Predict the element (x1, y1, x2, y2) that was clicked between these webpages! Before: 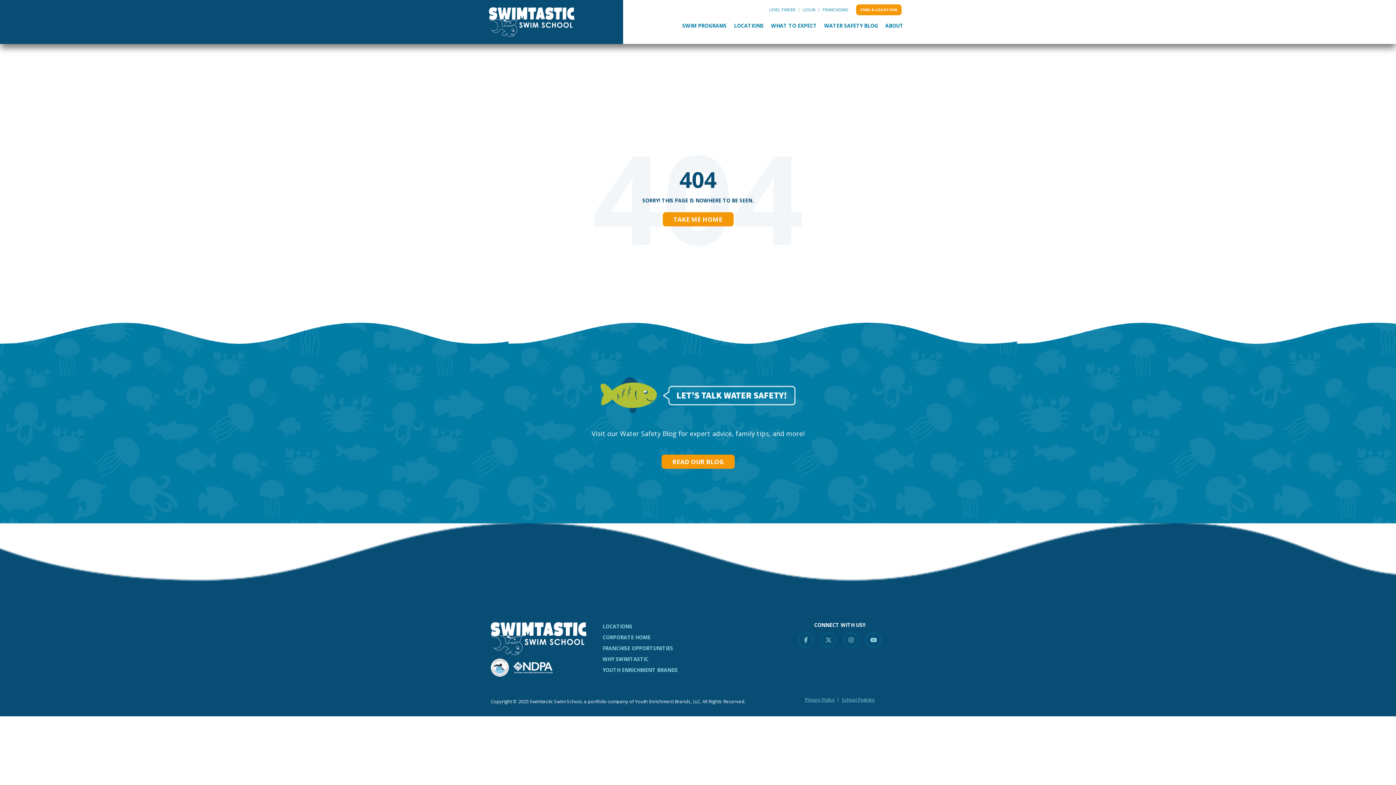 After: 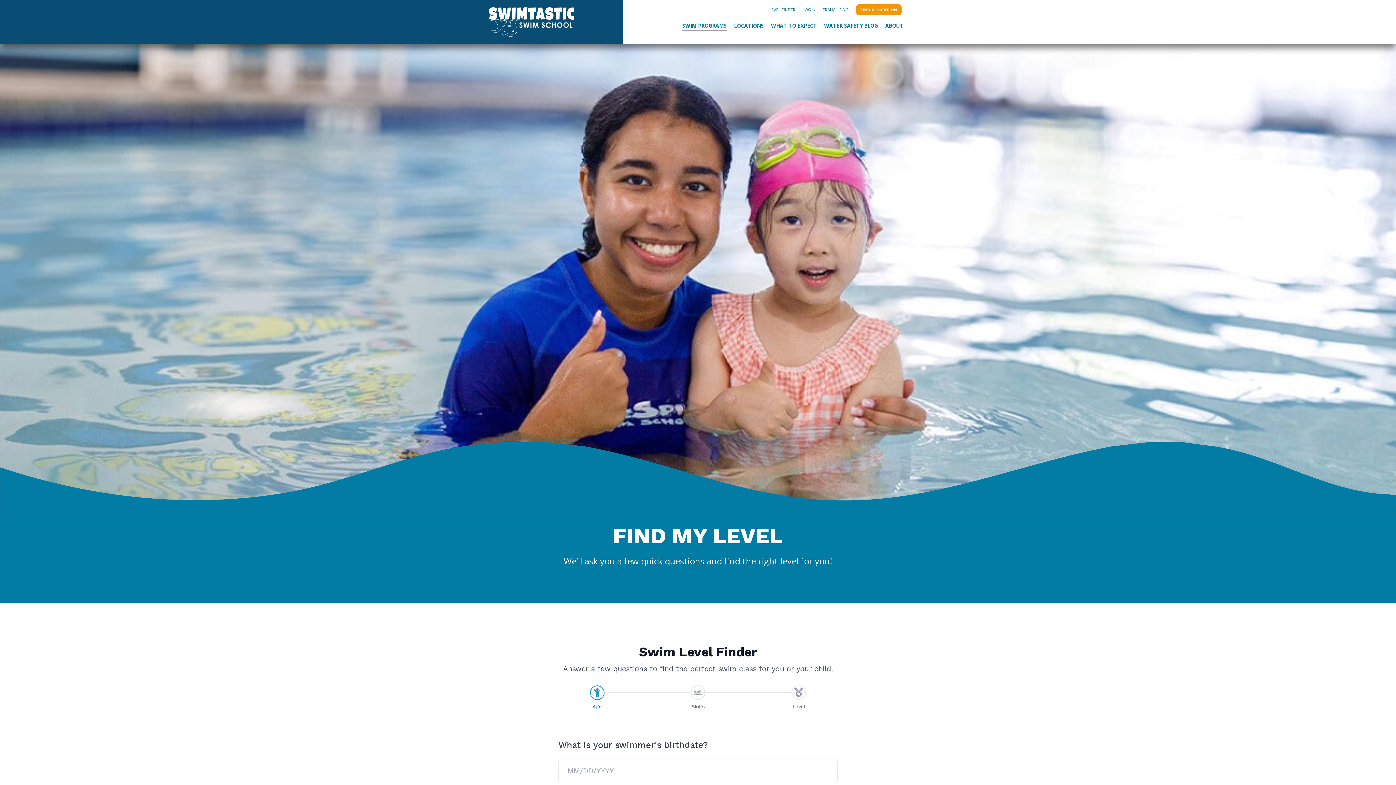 Action: label: LEVEL FINDER bbox: (769, 3, 795, 16)